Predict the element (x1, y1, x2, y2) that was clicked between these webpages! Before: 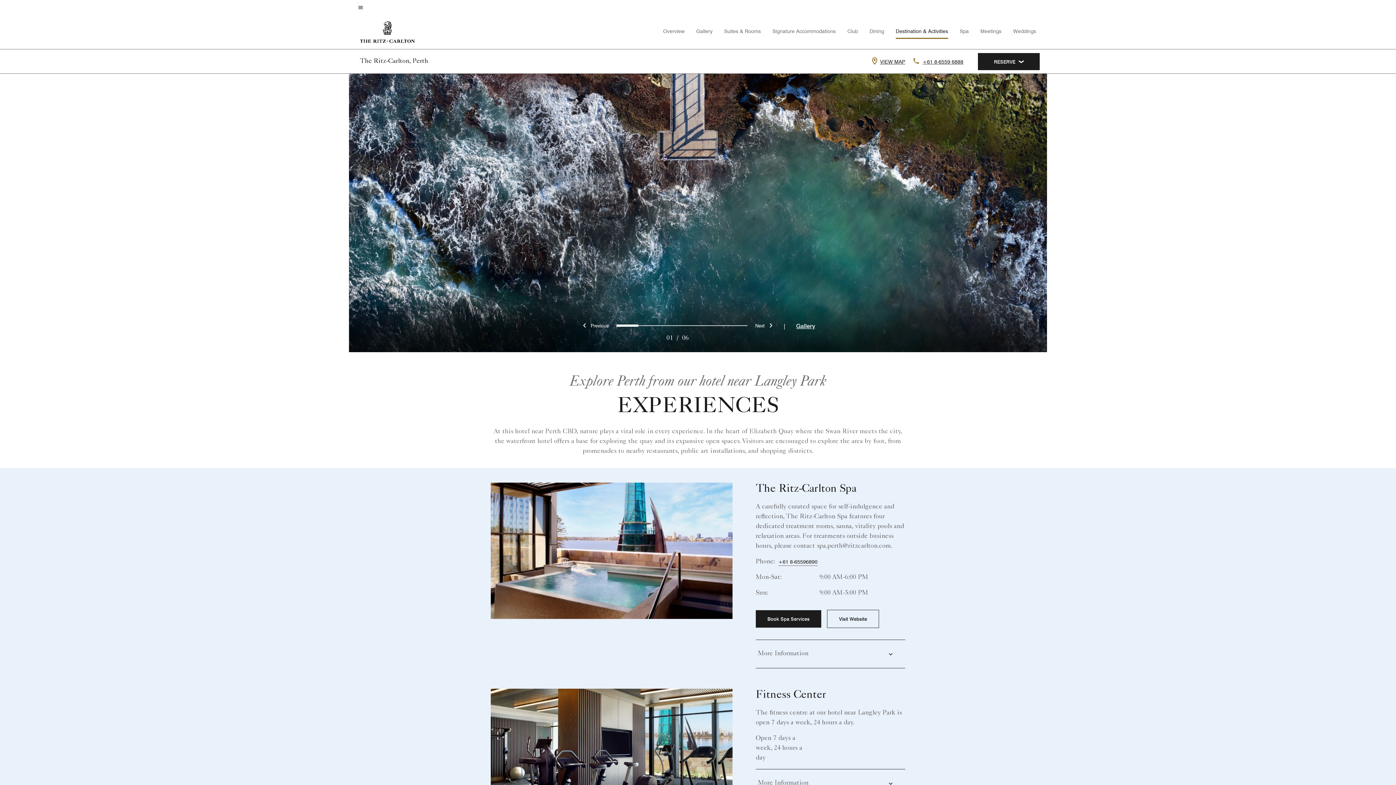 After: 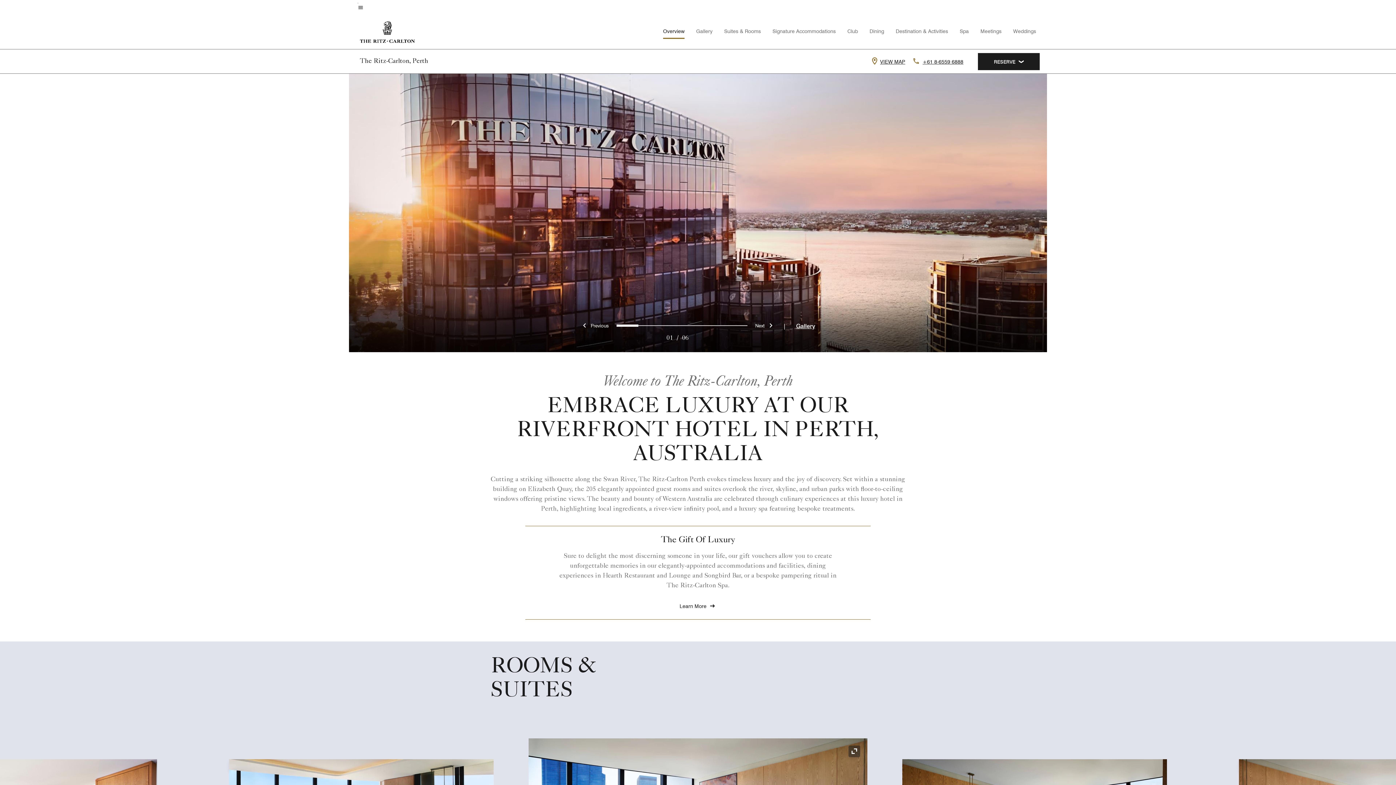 Action: label: Overview bbox: (663, 28, 684, 34)